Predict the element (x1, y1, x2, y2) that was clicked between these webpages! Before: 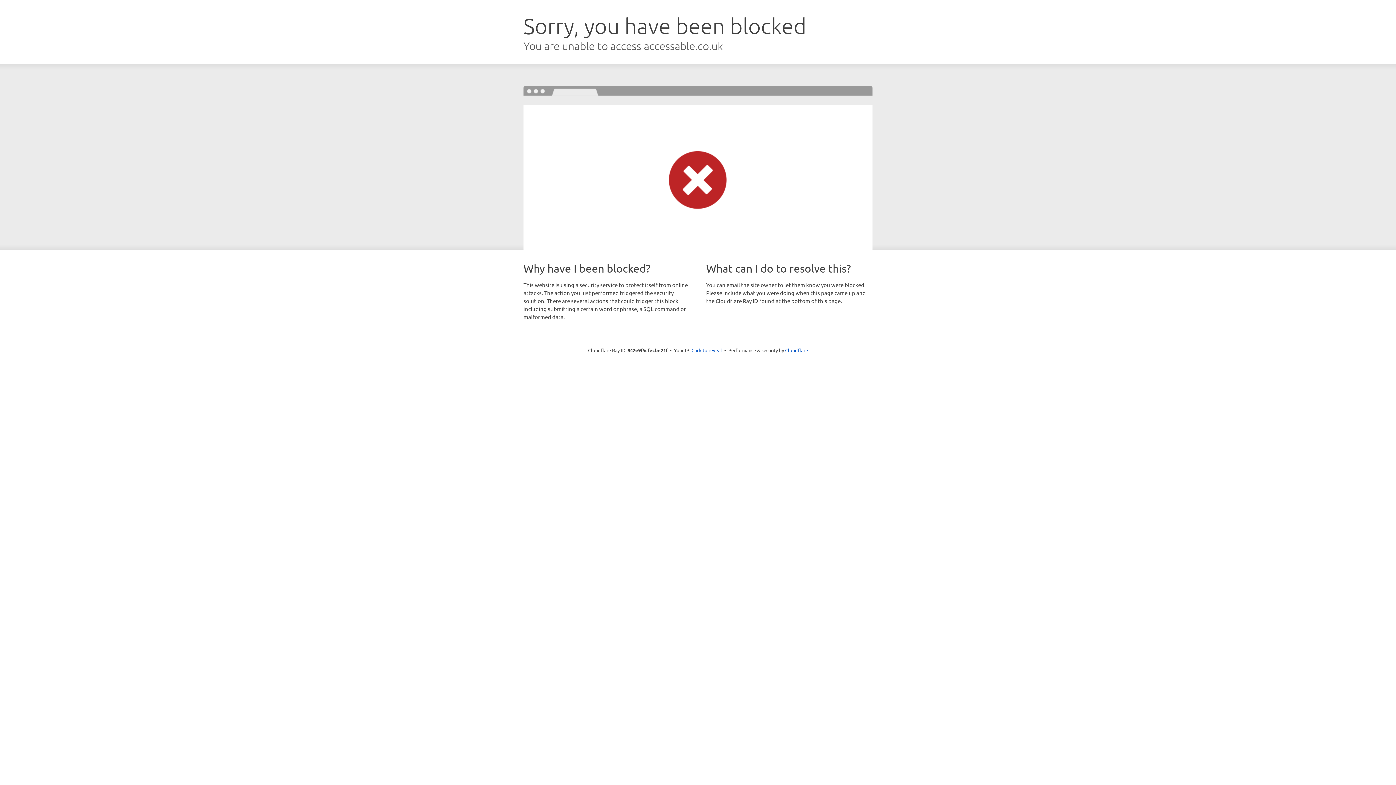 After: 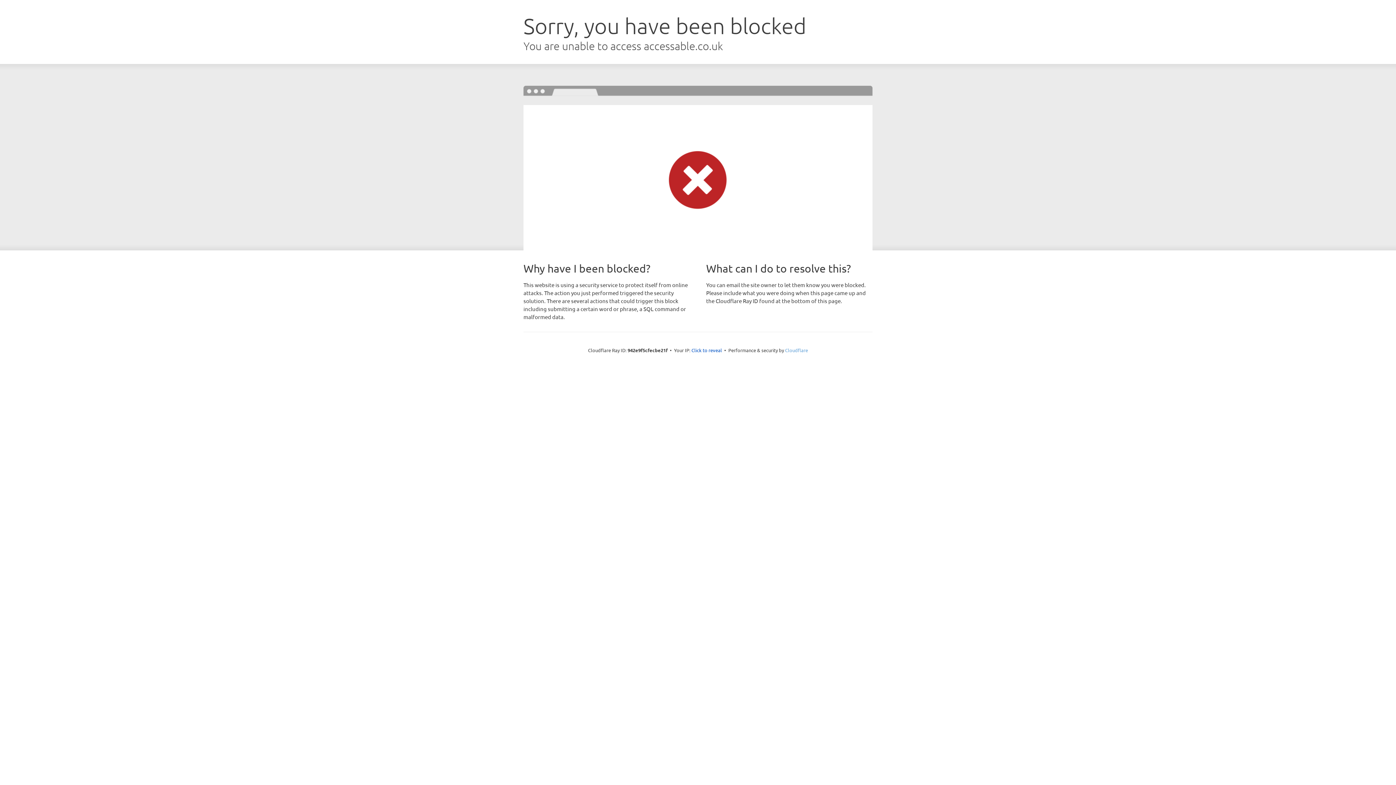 Action: label: Cloudflare bbox: (785, 347, 808, 353)